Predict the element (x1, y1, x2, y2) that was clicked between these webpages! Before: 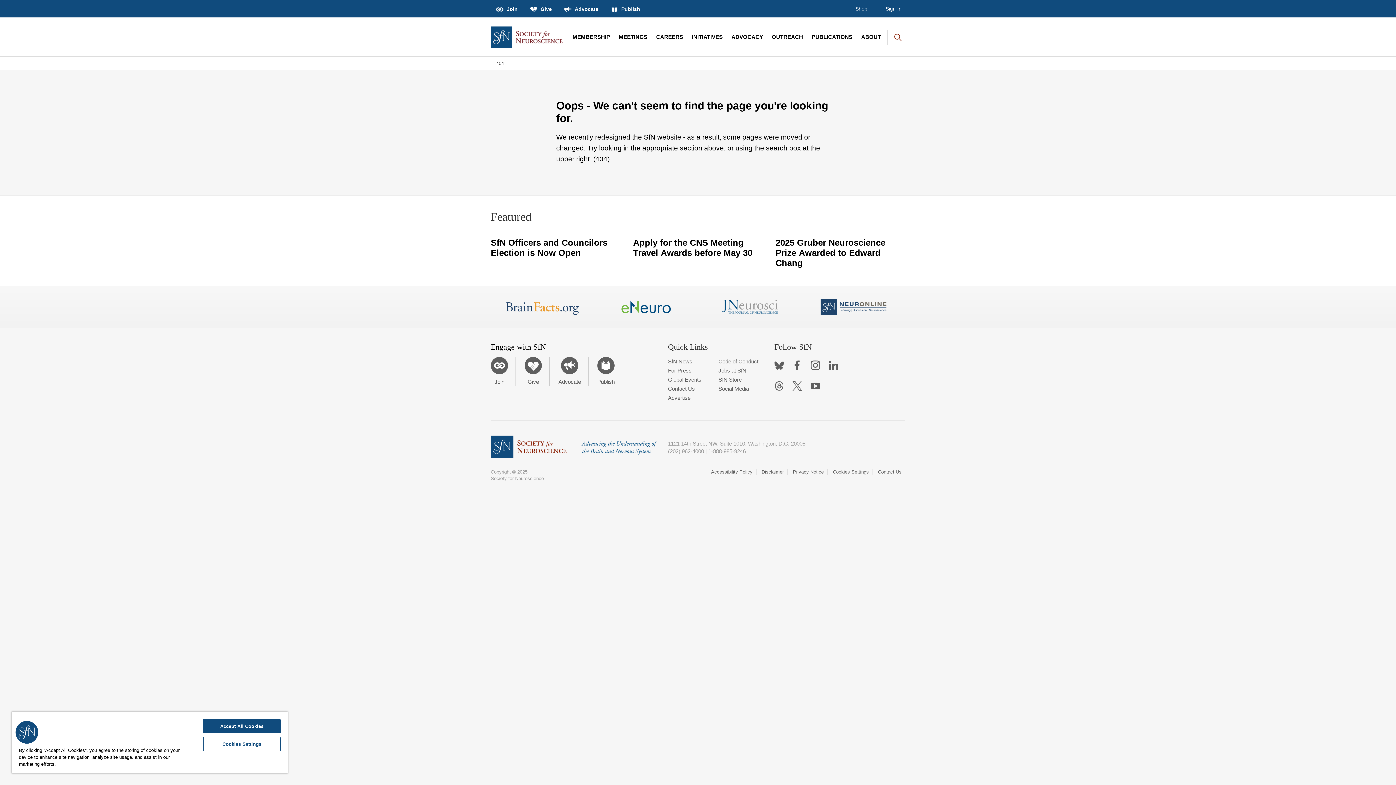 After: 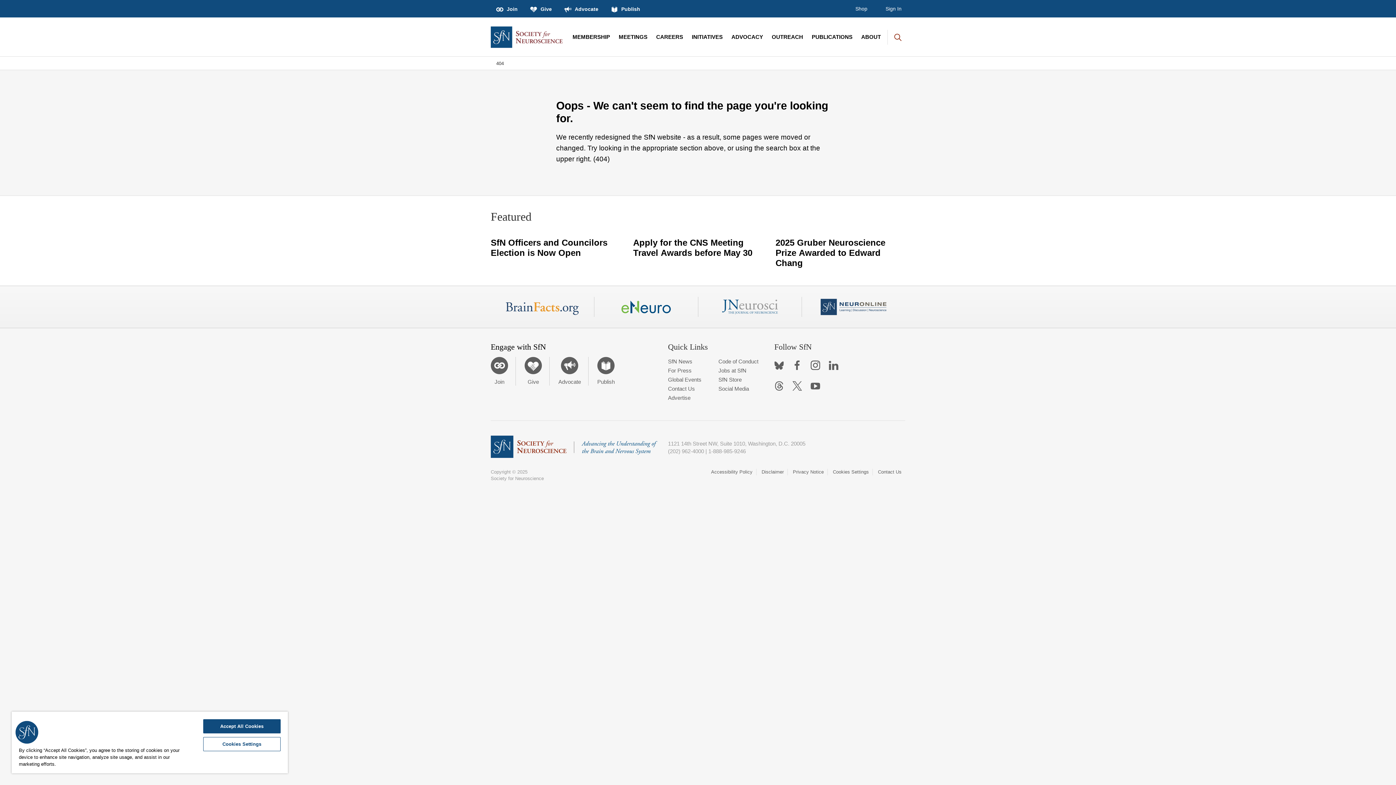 Action: bbox: (709, 303, 790, 309)